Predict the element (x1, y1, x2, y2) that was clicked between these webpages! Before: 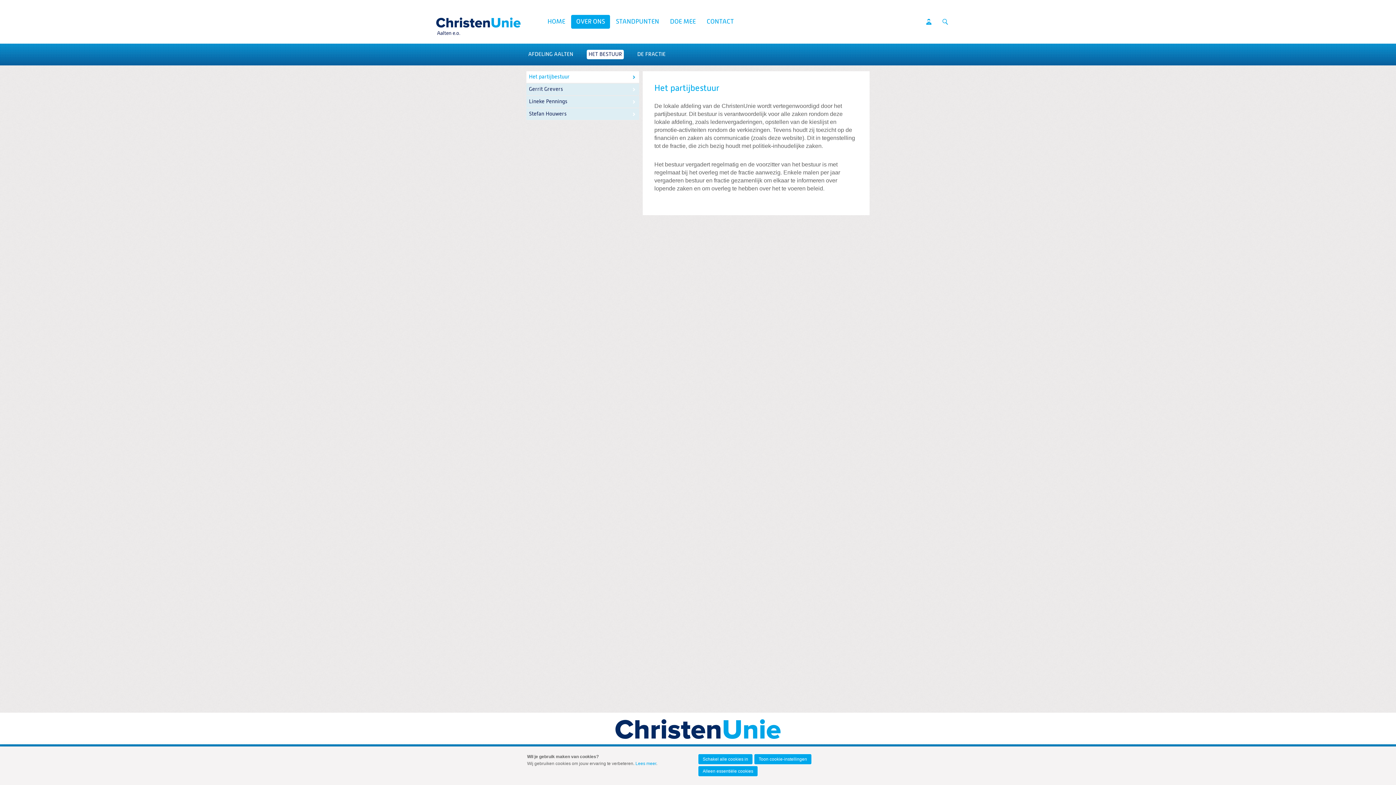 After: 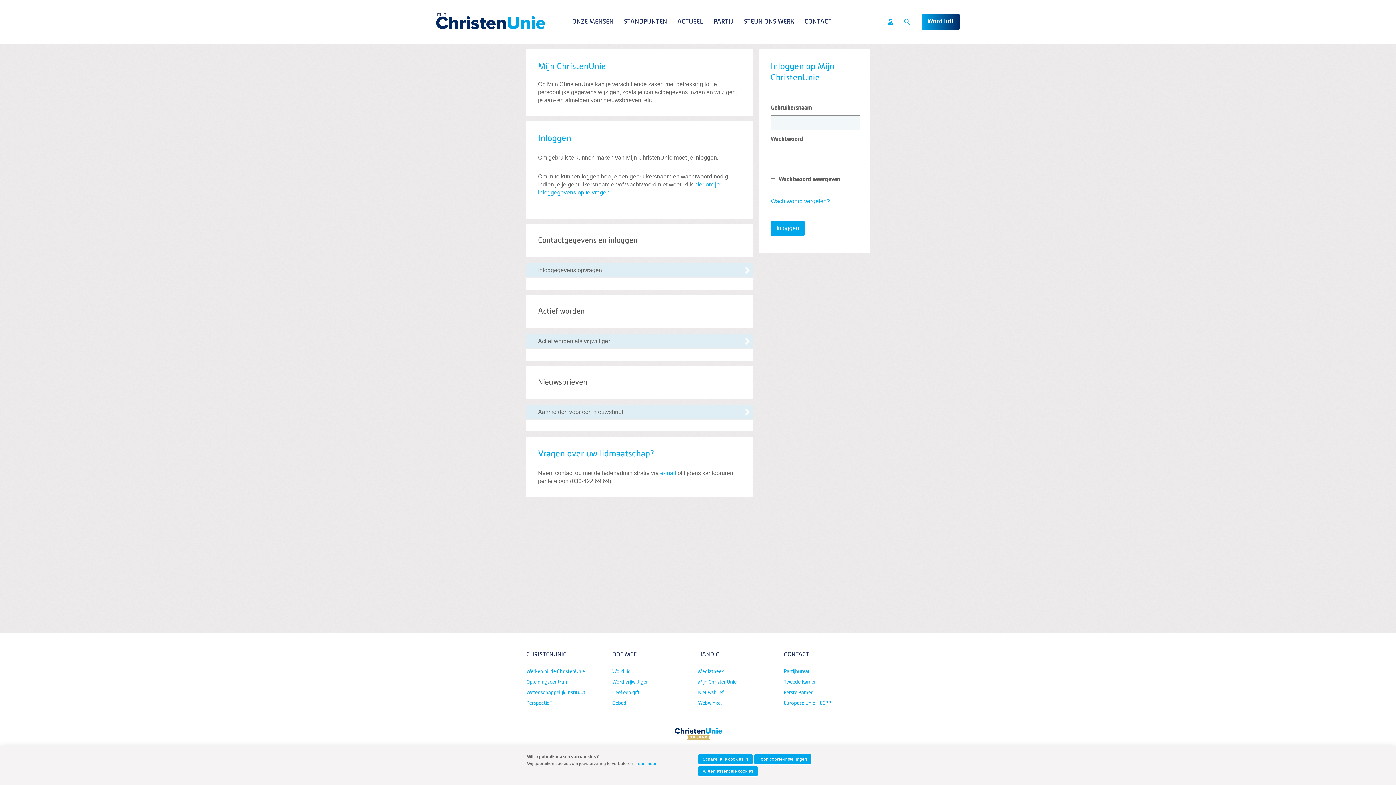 Action: bbox: (923, 16, 934, 27) label: Mijn ChristenUnie